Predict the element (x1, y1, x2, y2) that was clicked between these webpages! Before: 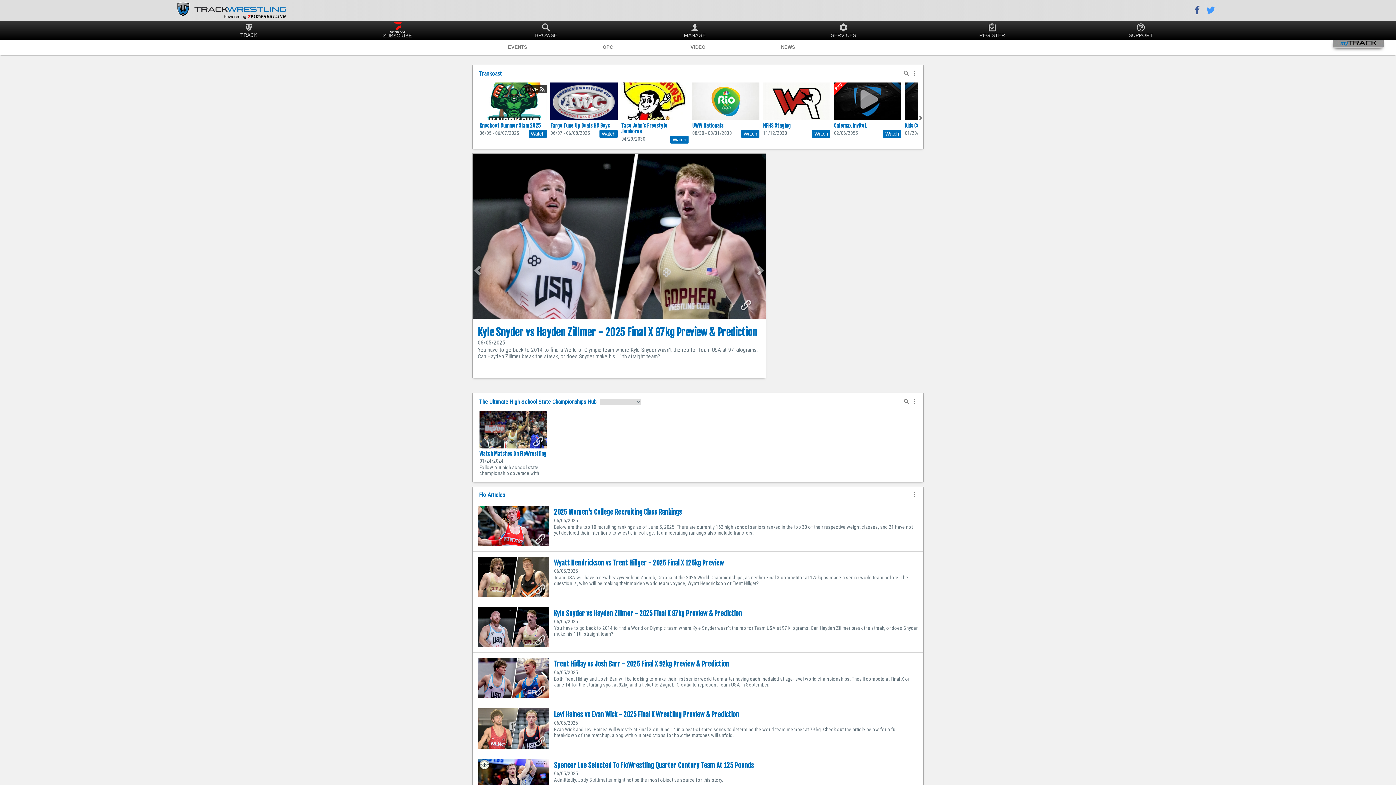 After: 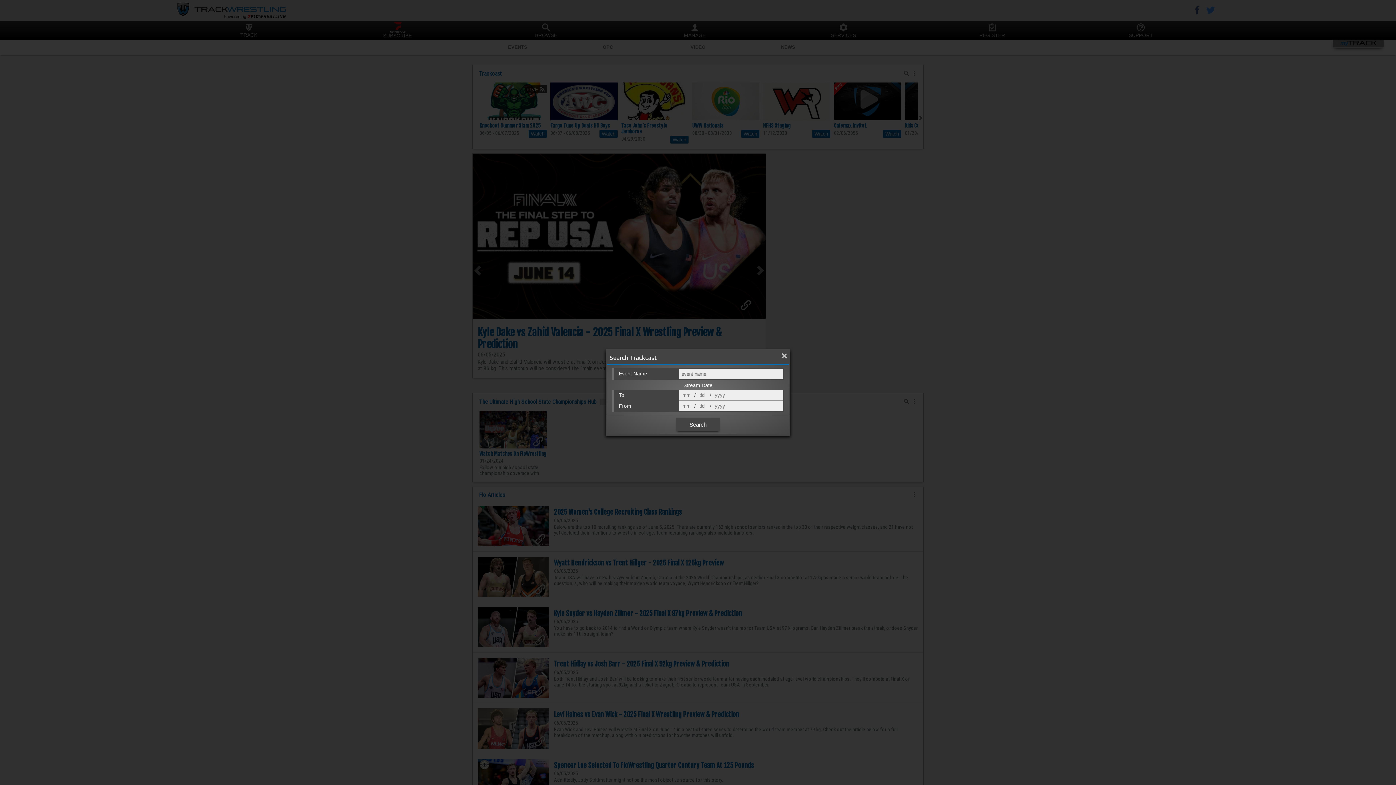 Action: bbox: (904, 70, 909, 75)